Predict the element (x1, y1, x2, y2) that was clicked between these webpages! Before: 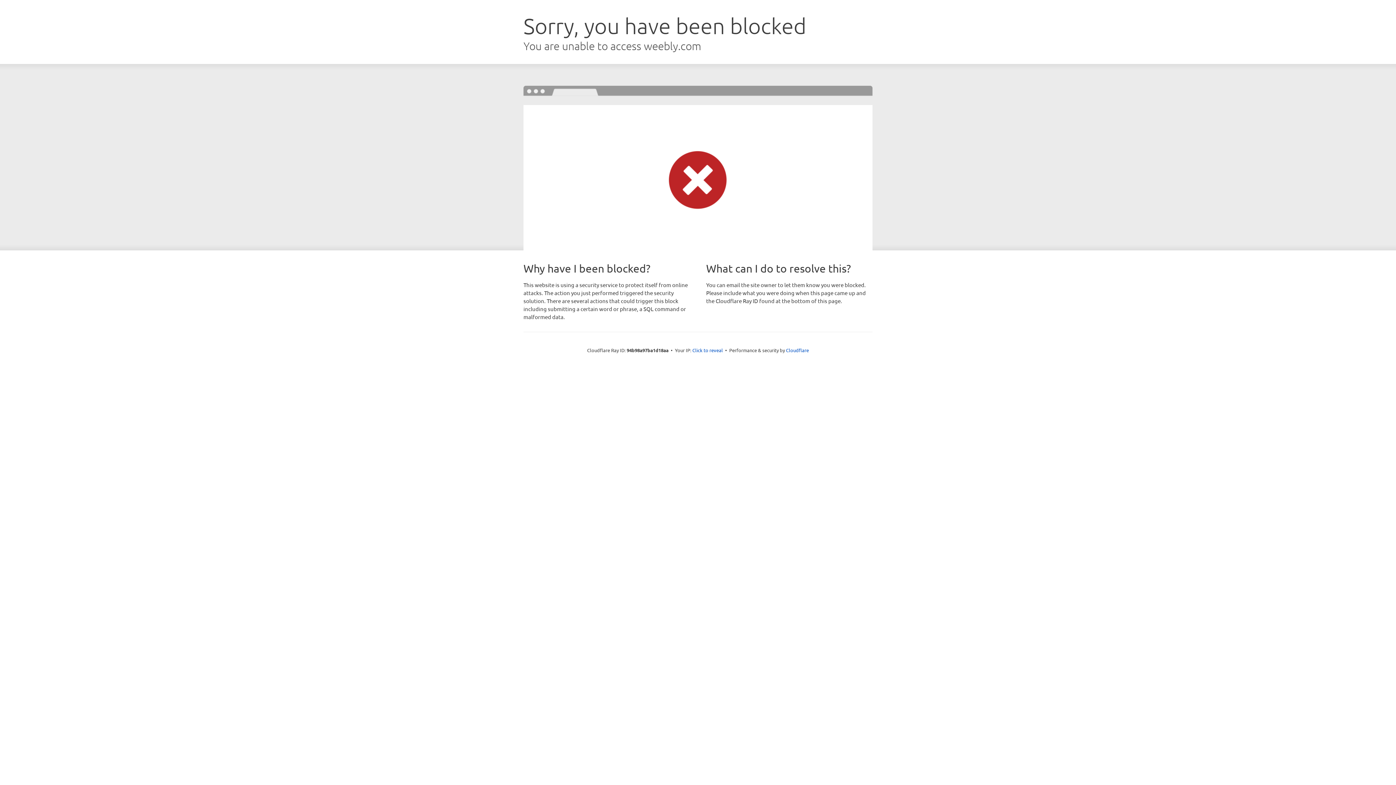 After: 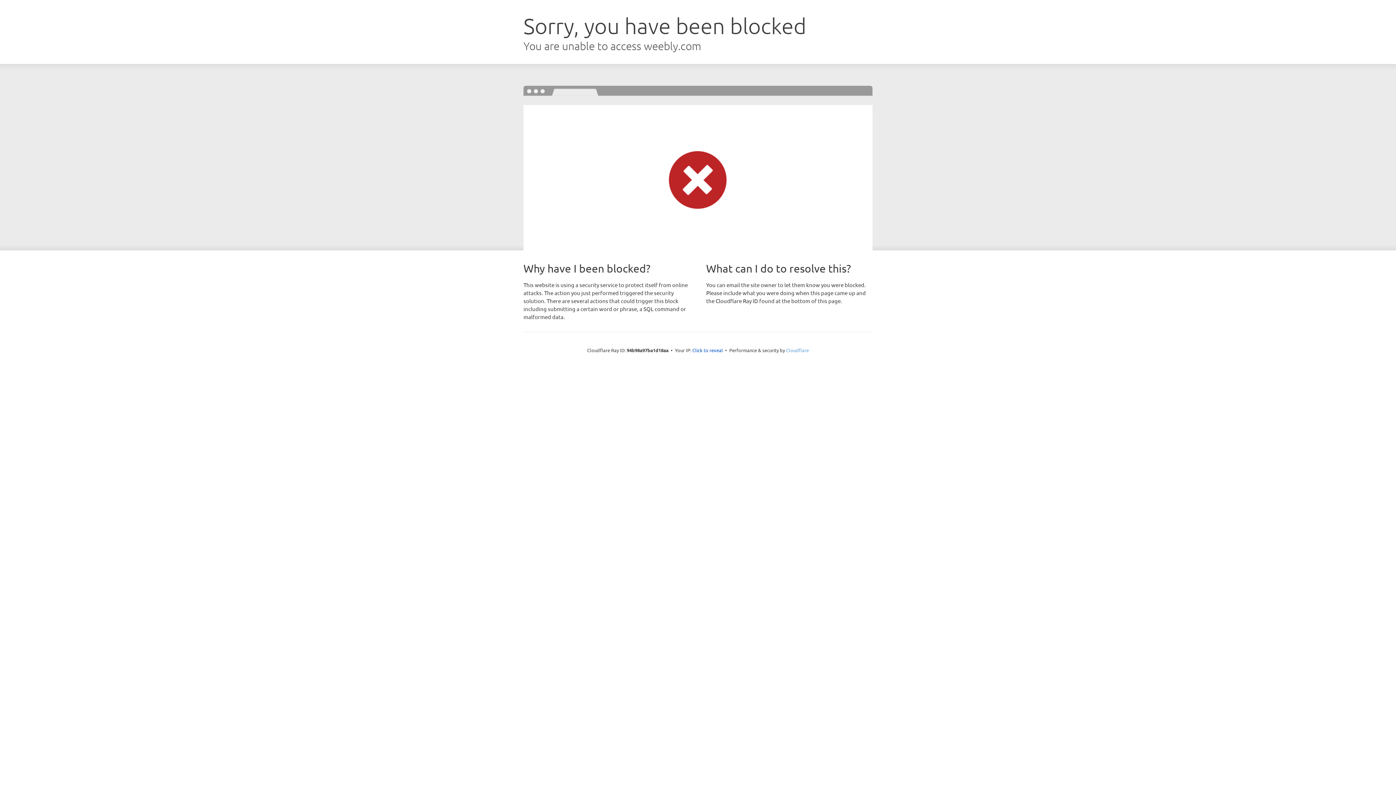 Action: bbox: (786, 347, 809, 353) label: Cloudflare